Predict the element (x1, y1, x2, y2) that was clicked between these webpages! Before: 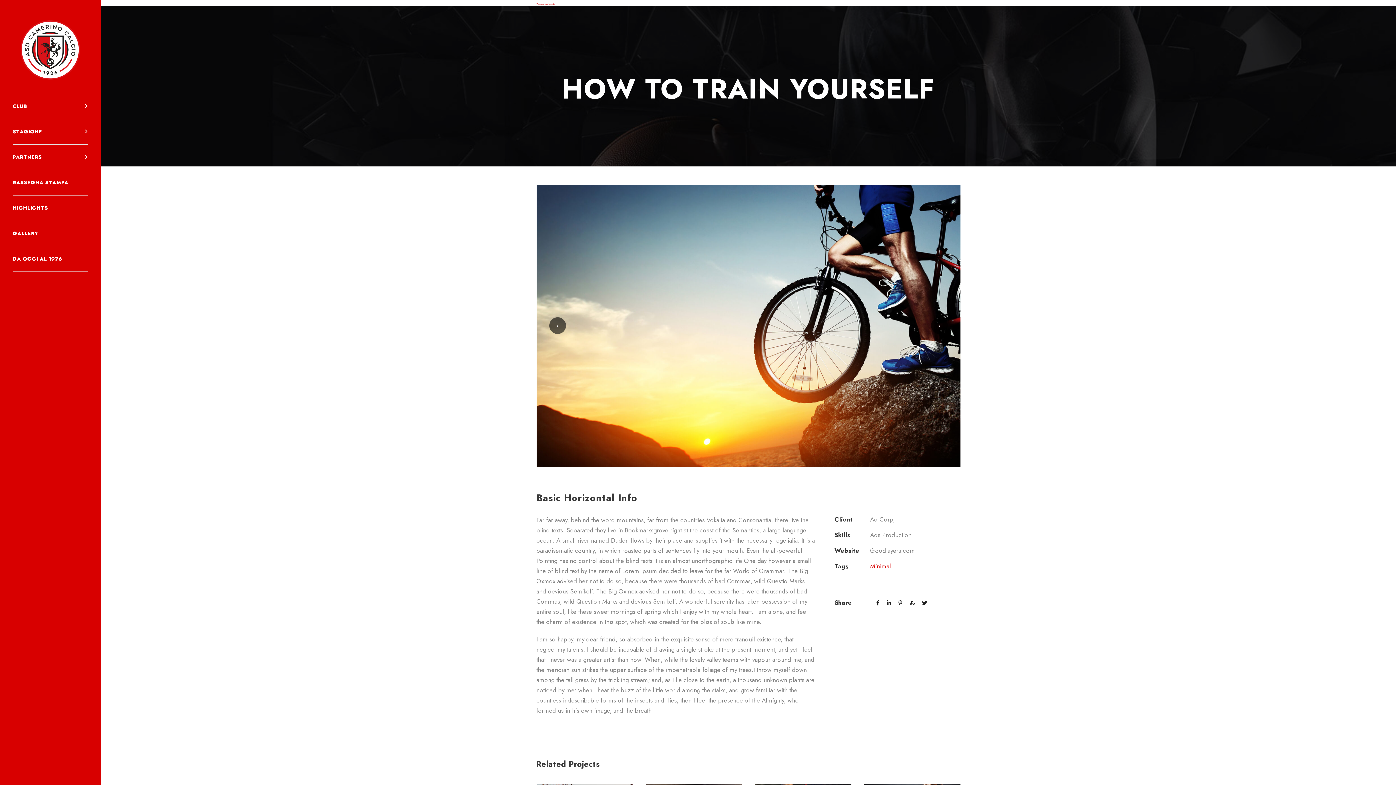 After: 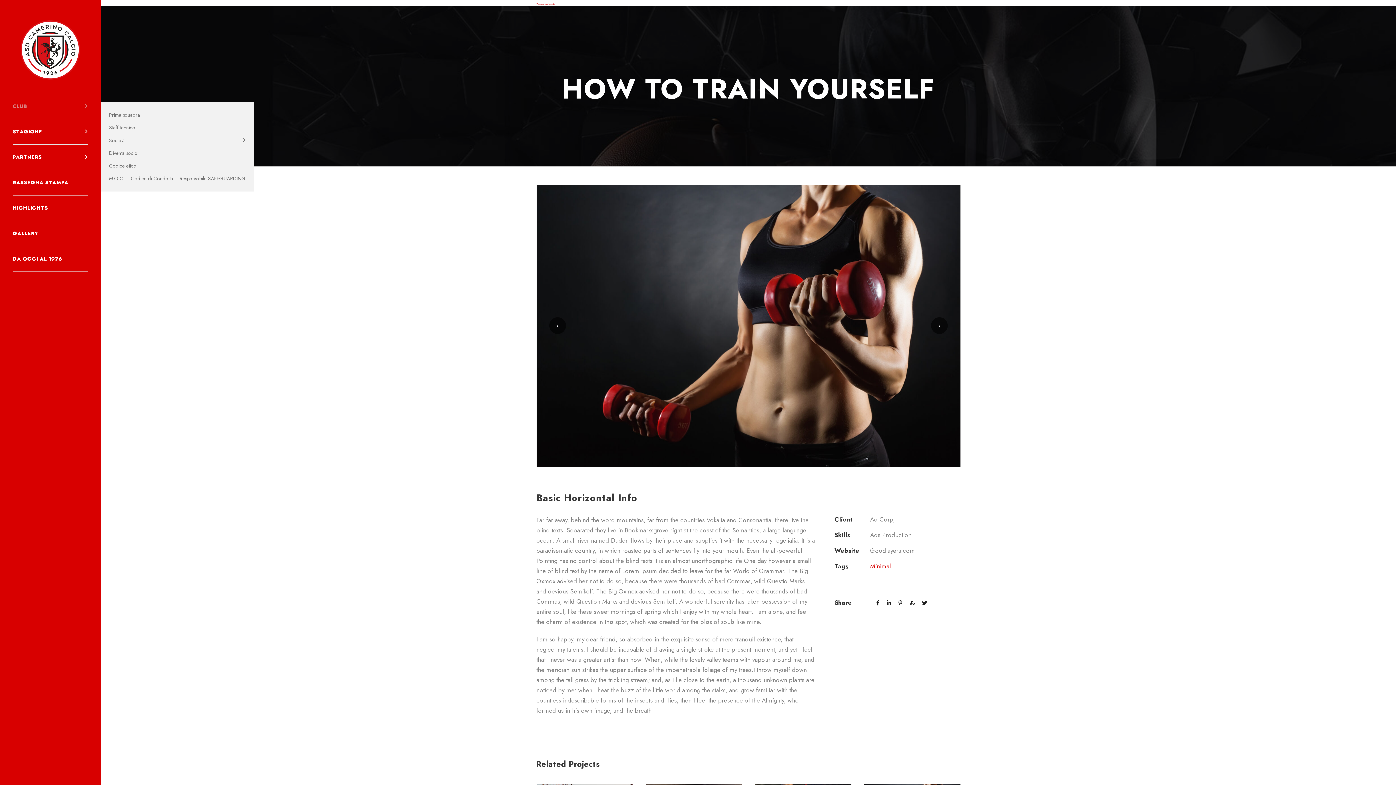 Action: bbox: (12, 102, 88, 110) label: CLUB